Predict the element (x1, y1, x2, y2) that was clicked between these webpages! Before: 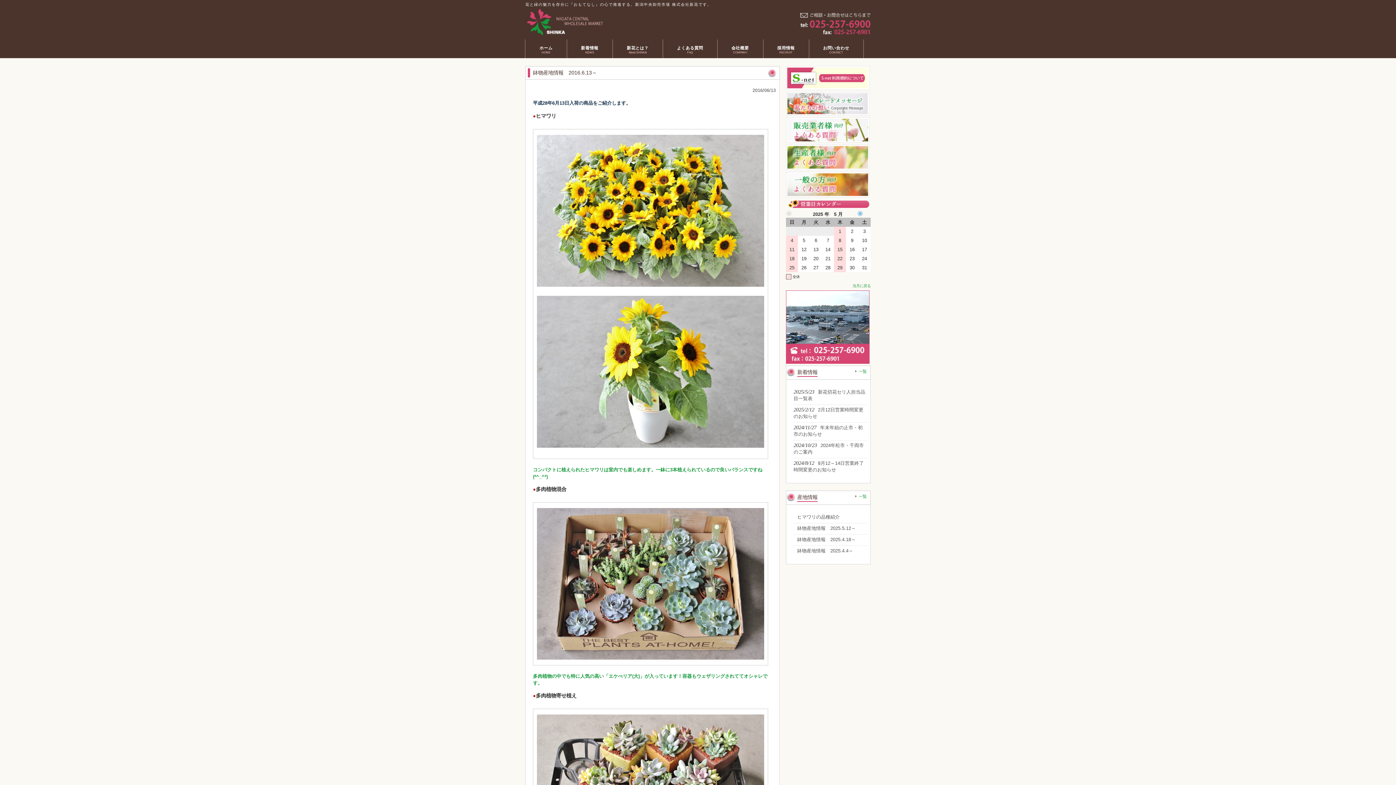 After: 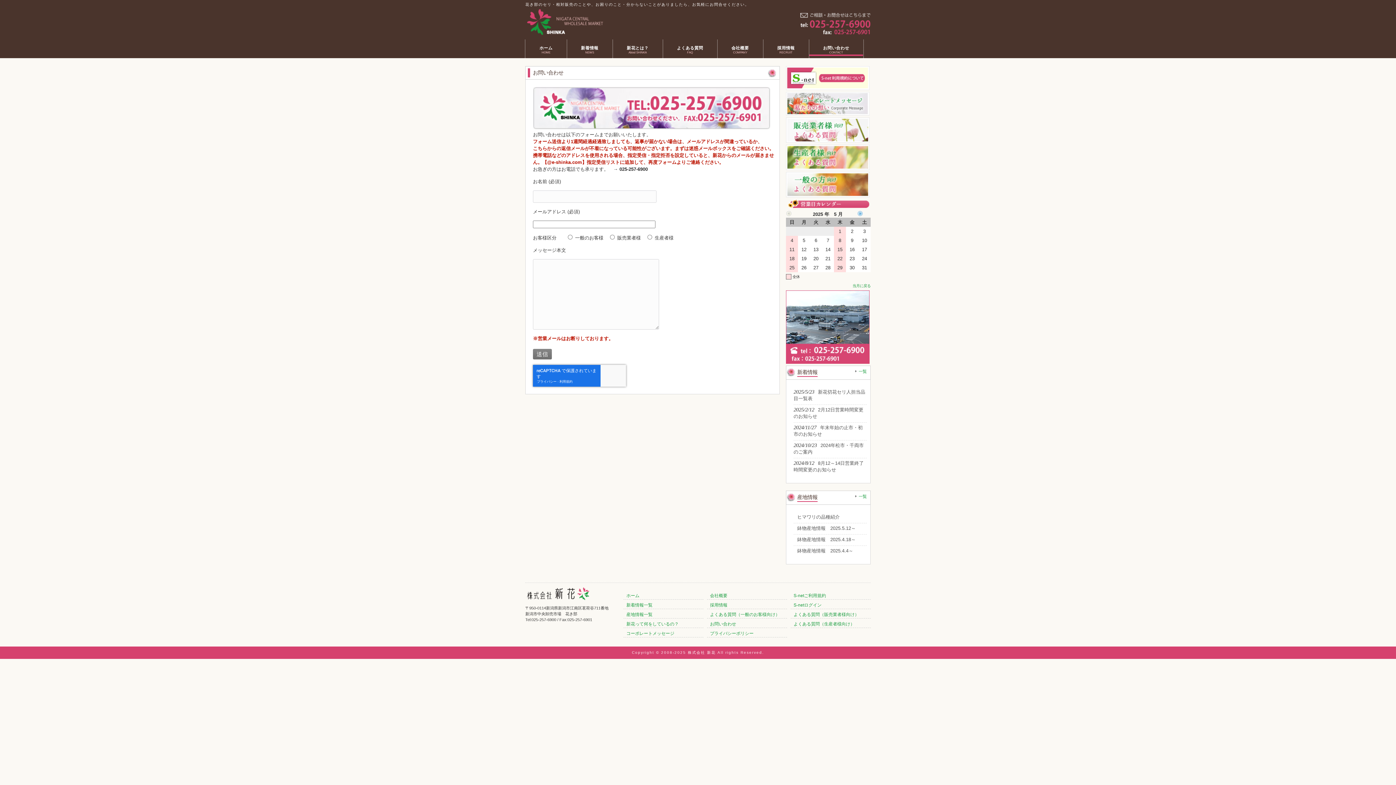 Action: bbox: (800, 30, 870, 35)